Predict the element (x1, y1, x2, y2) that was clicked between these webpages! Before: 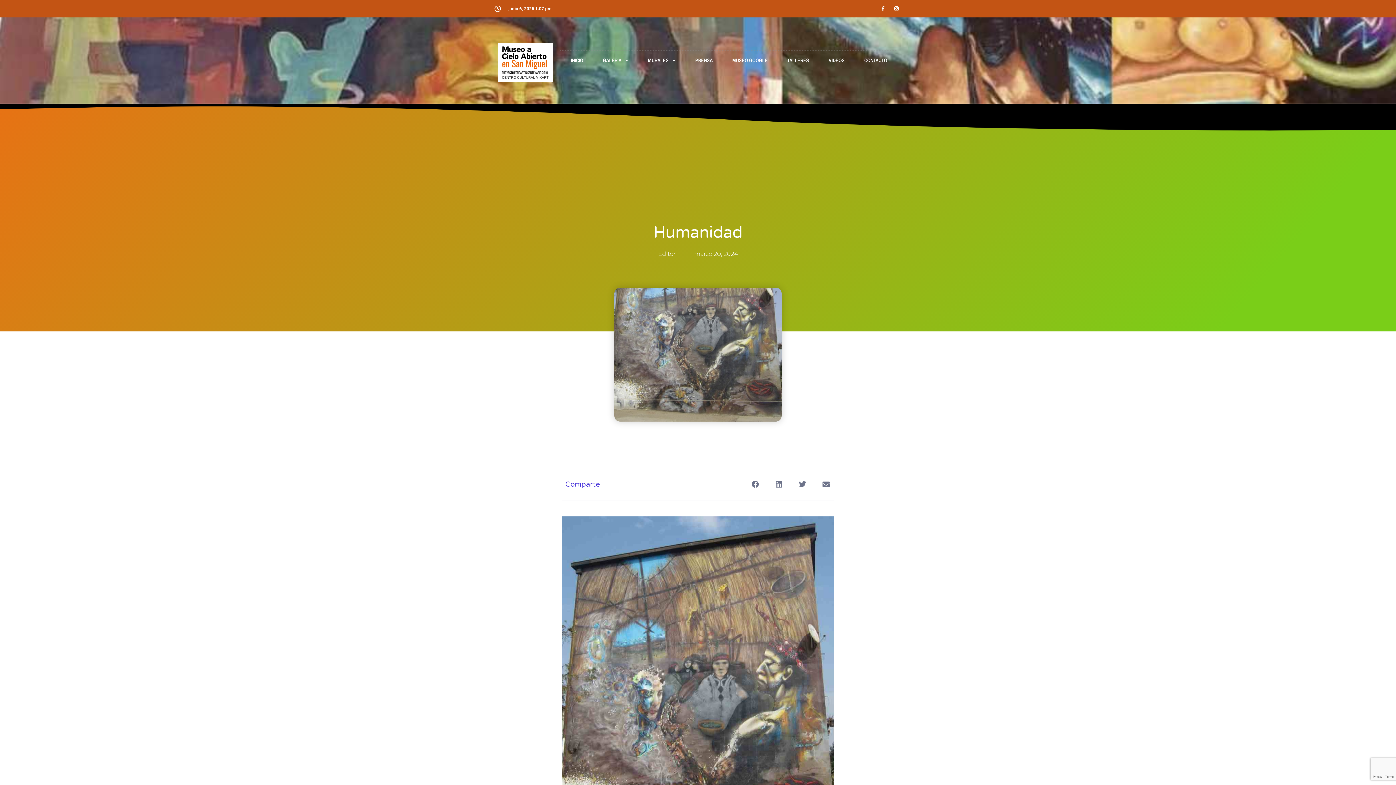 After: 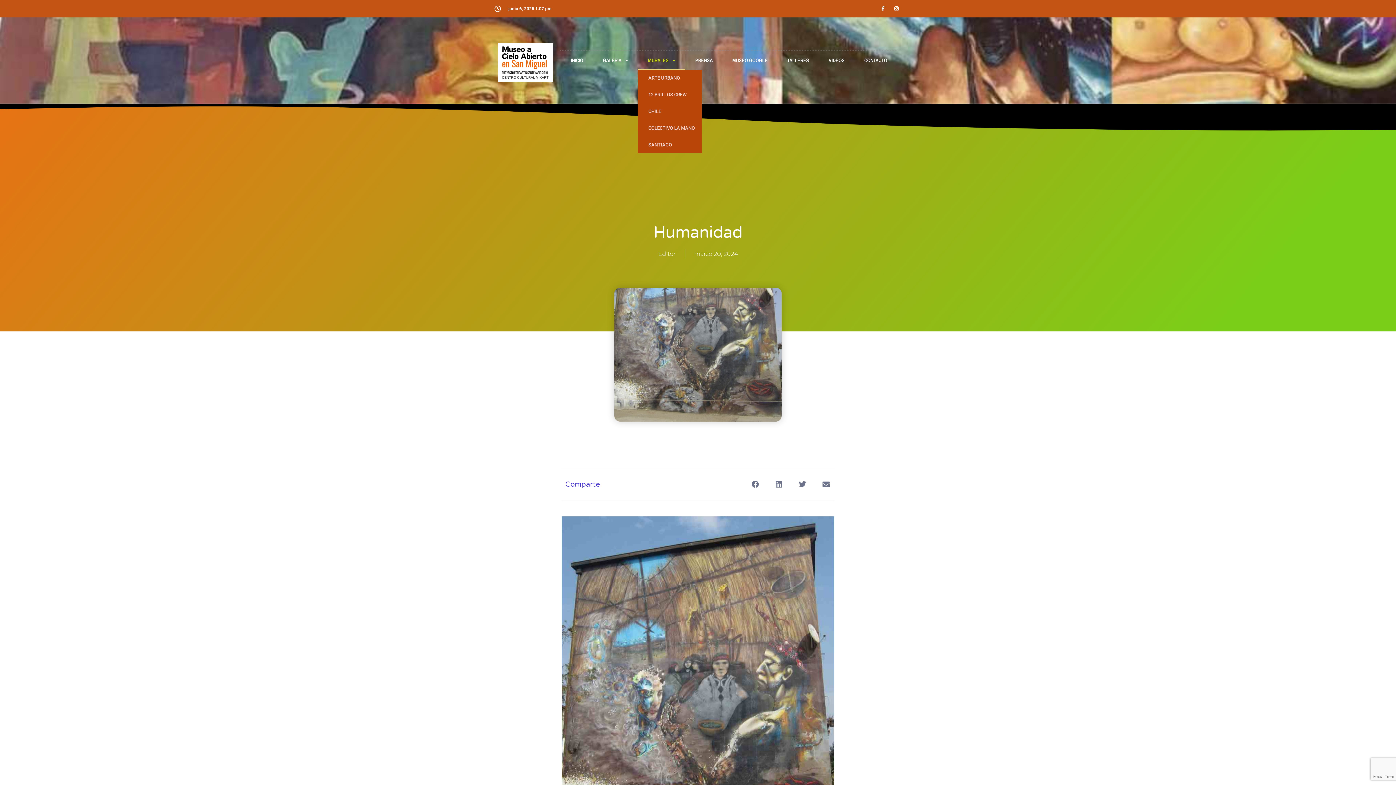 Action: label: MURALES bbox: (638, 51, 685, 69)